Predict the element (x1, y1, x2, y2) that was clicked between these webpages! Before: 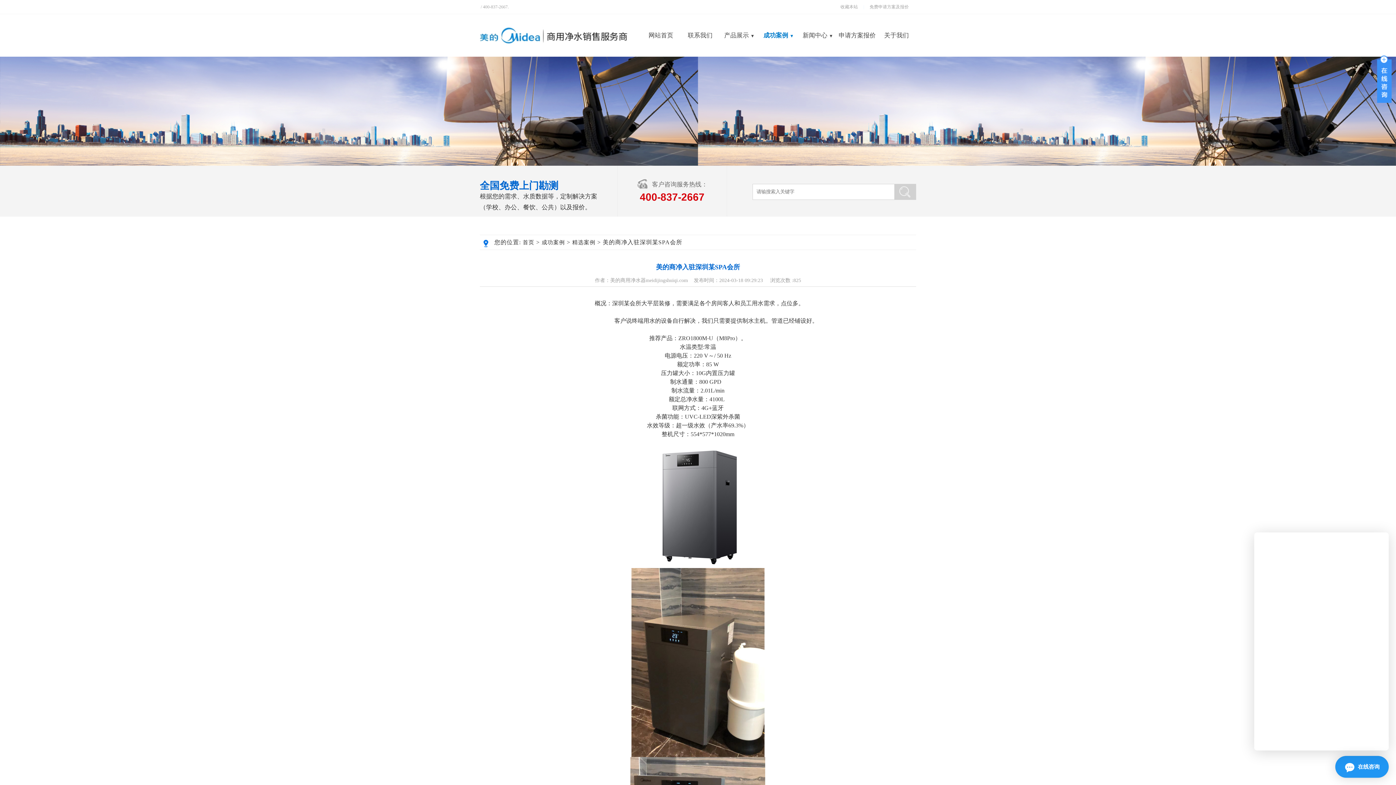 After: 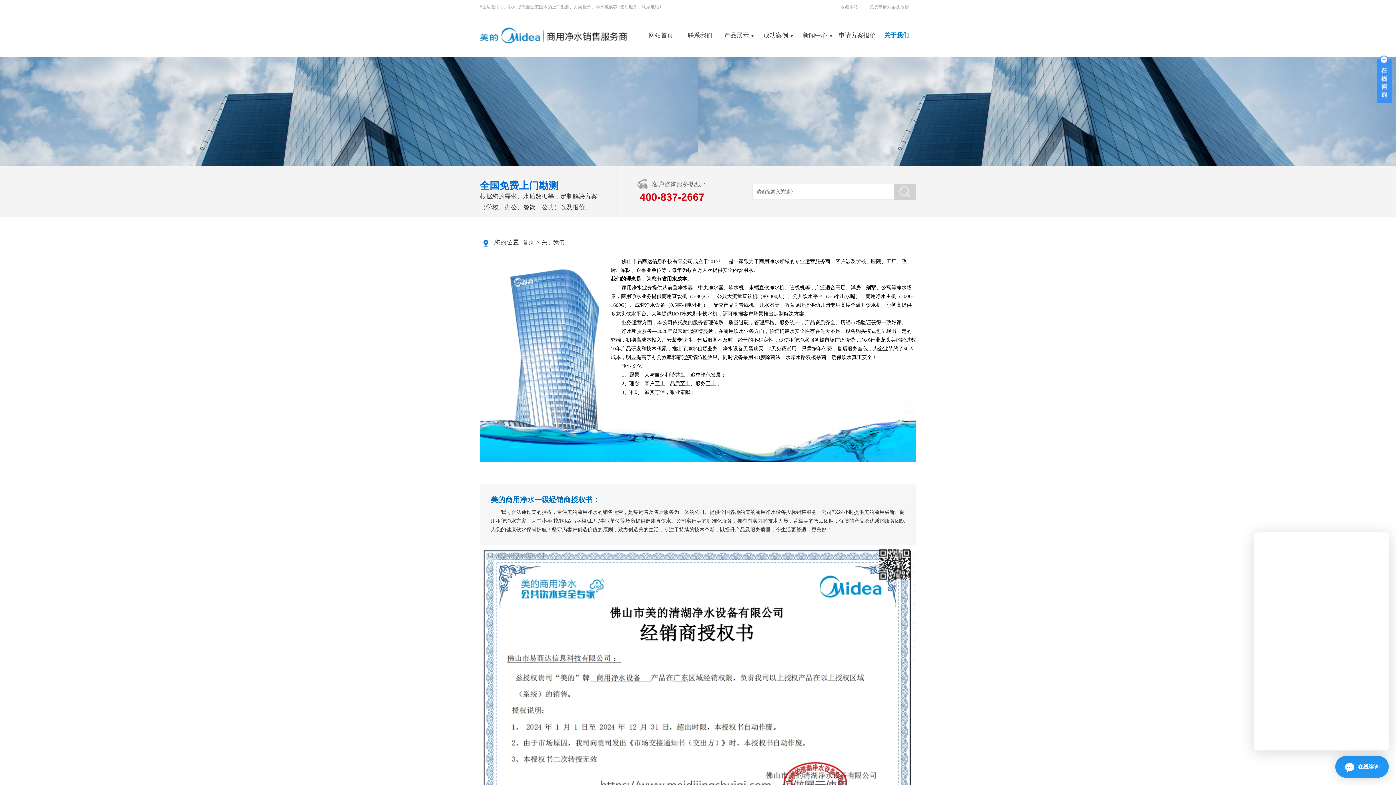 Action: bbox: (884, 32, 909, 38) label: 关于我们